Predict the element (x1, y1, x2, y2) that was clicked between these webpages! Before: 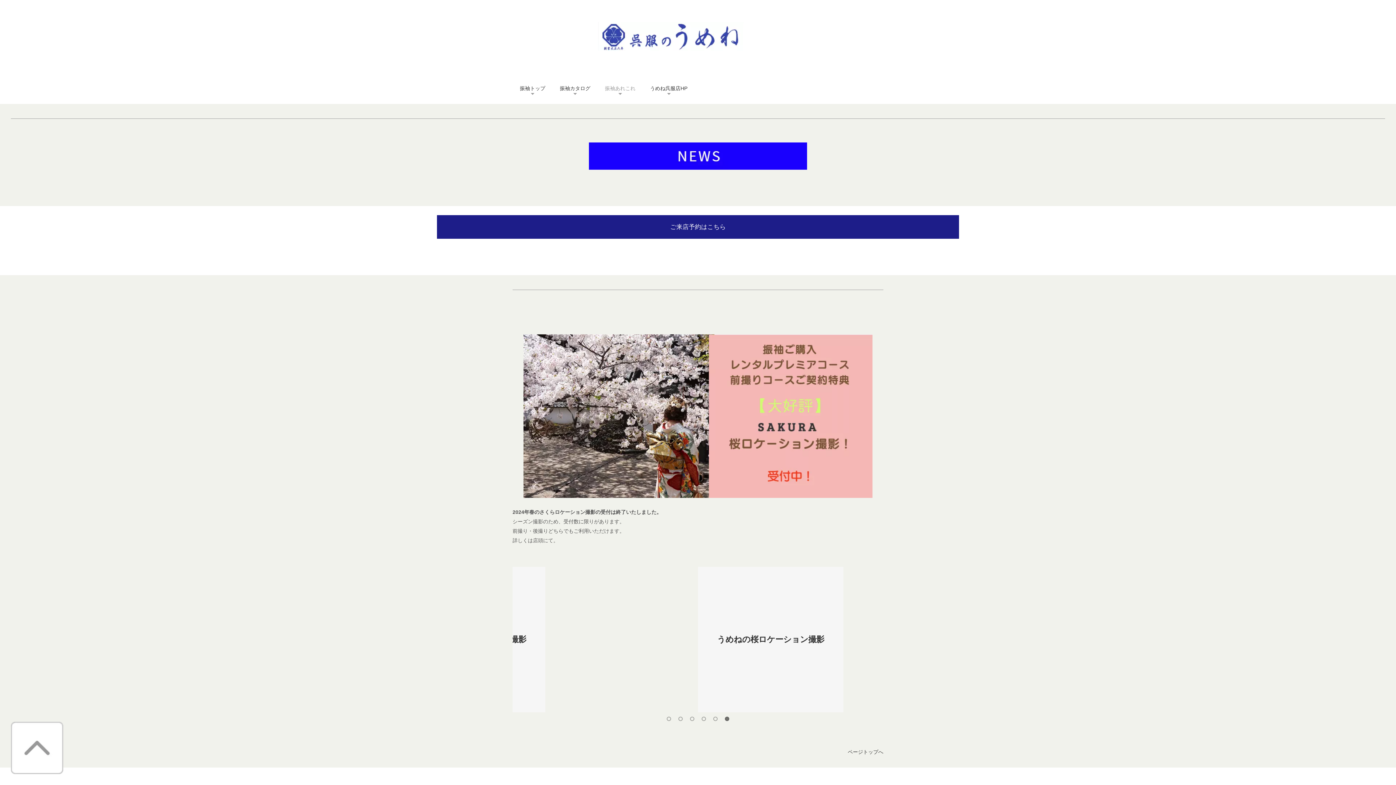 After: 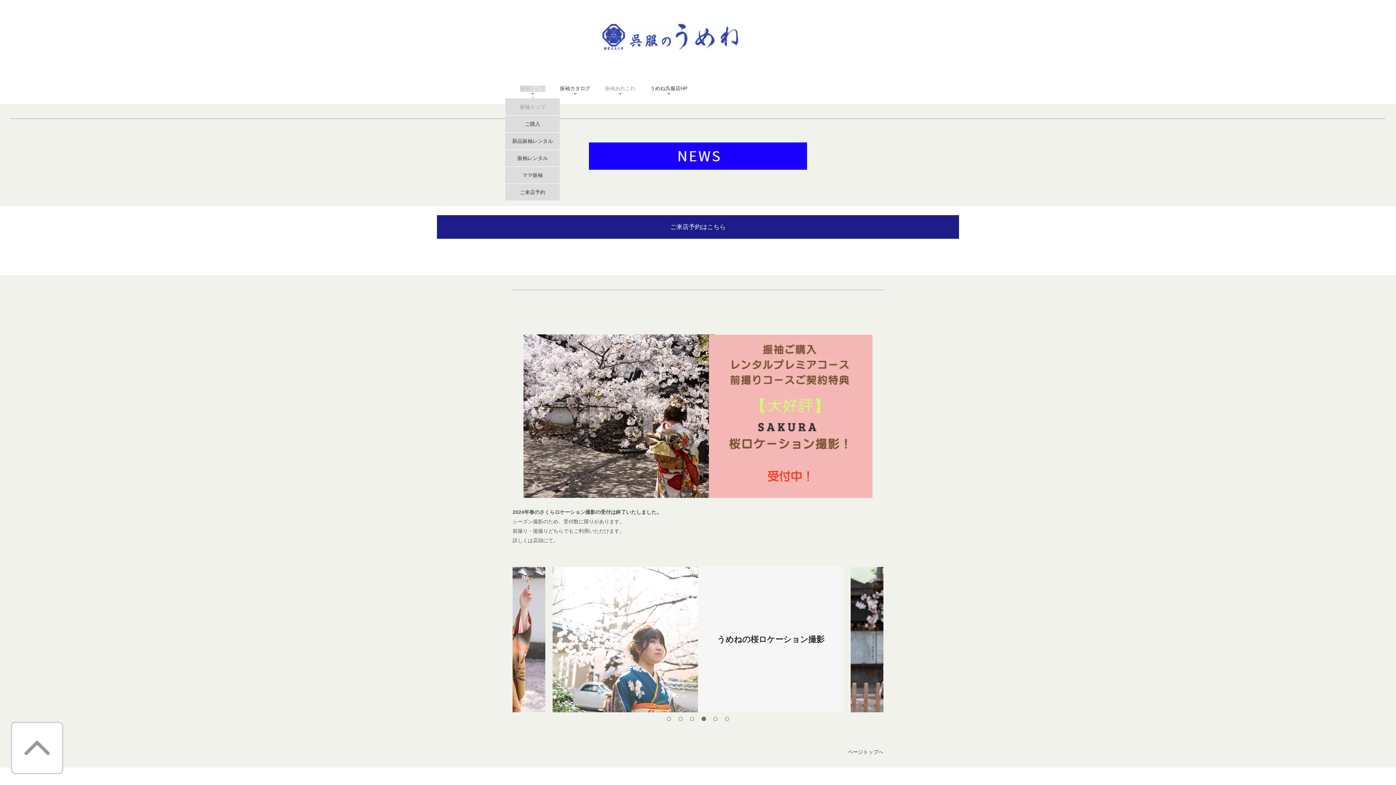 Action: label: 振袖トップ bbox: (520, 85, 545, 91)